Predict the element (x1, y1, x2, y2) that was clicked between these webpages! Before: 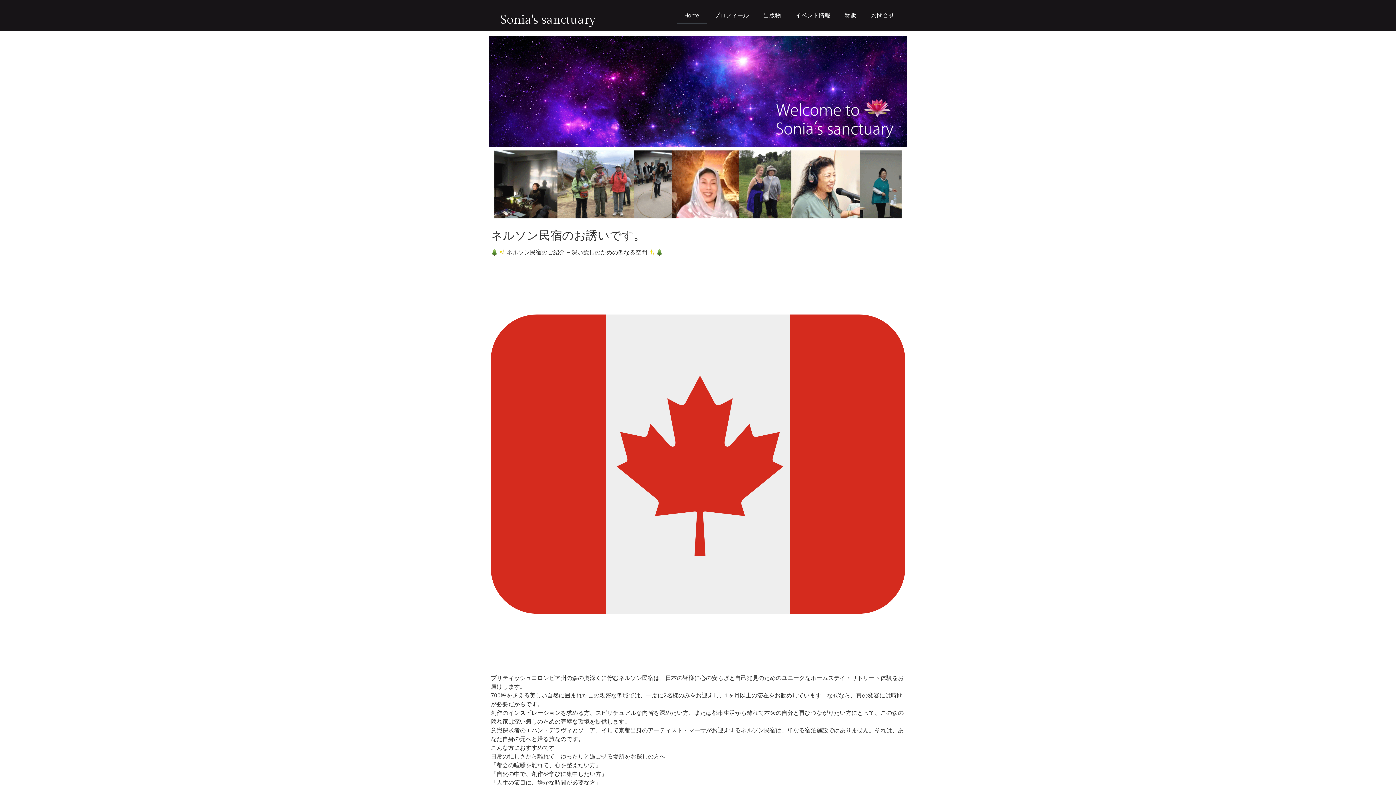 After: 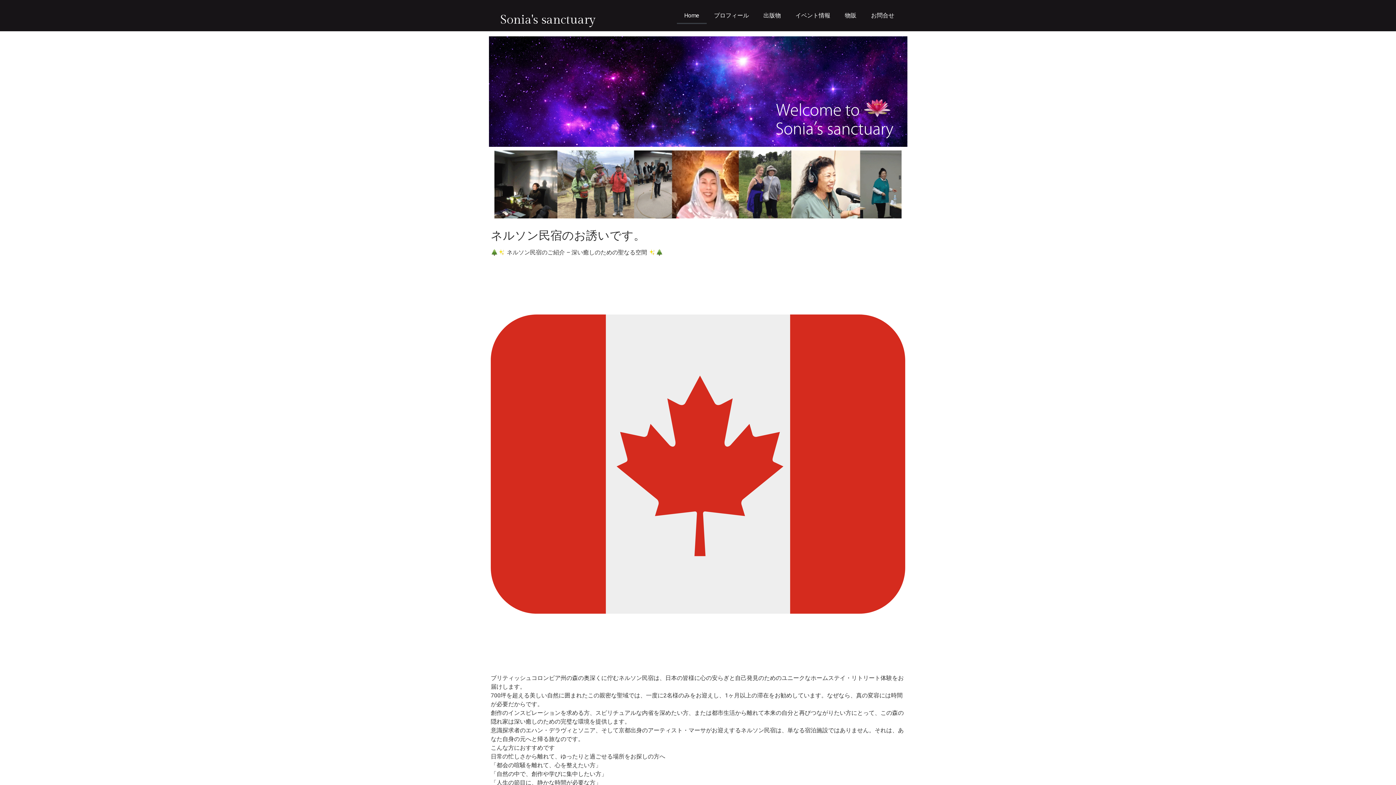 Action: label: Home bbox: (677, 7, 706, 24)